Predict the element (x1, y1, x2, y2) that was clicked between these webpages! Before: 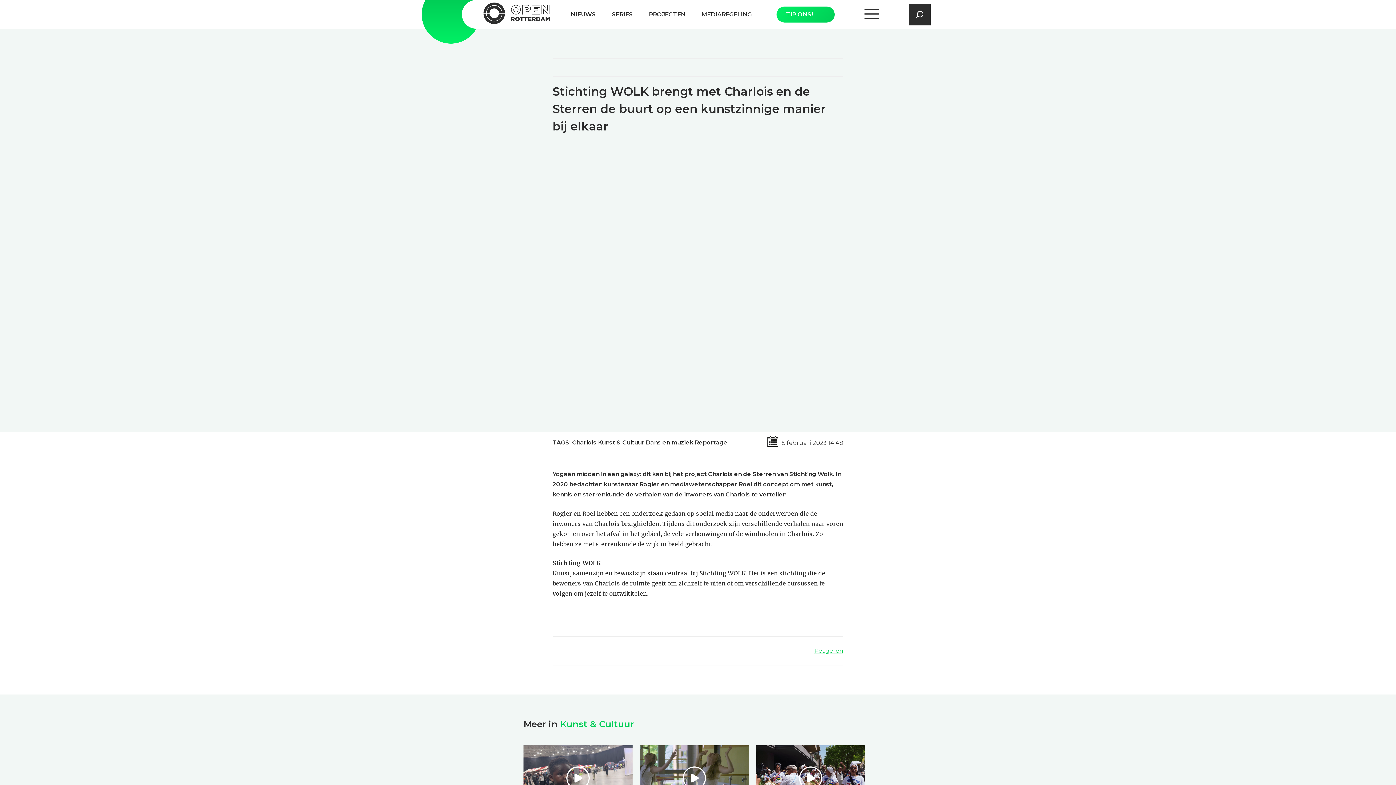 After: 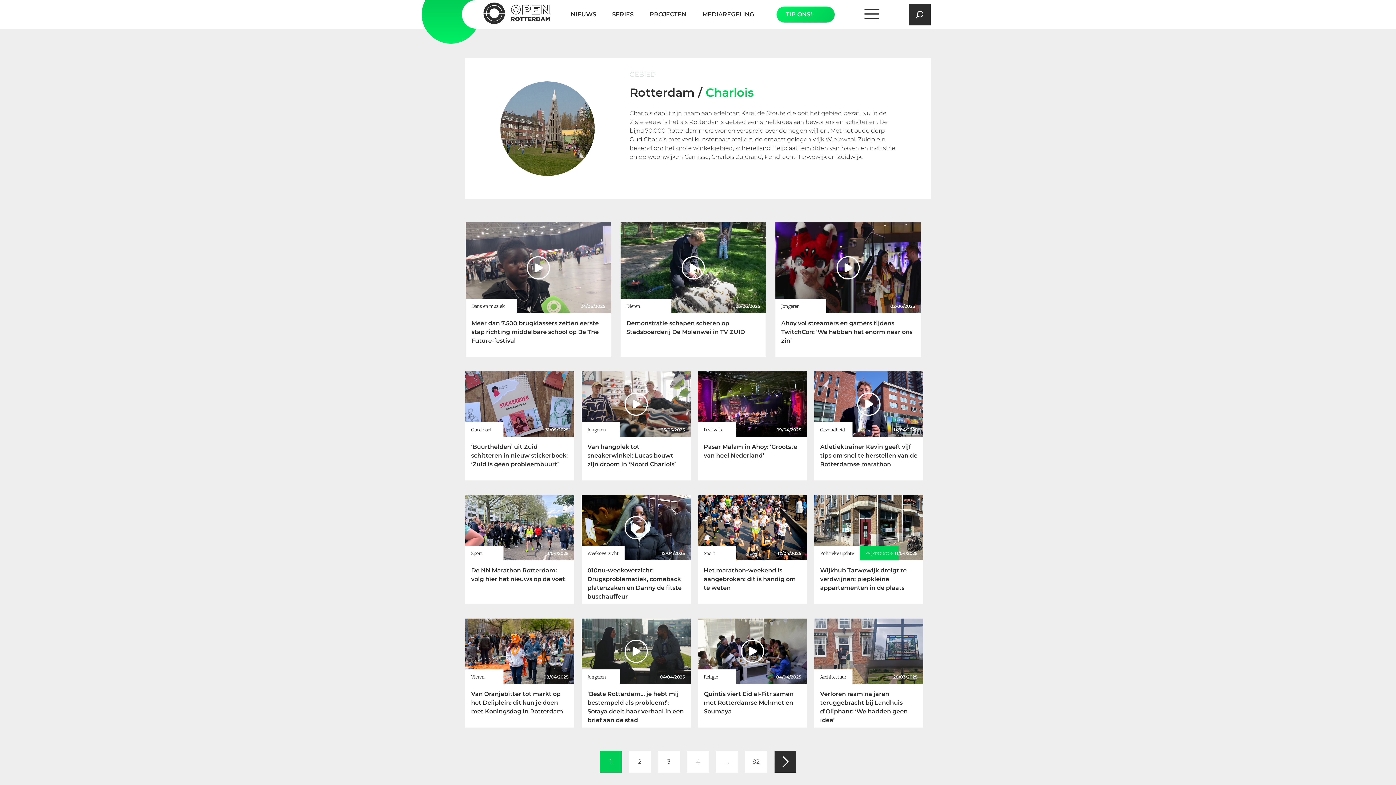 Action: label: Charlois bbox: (572, 439, 596, 446)